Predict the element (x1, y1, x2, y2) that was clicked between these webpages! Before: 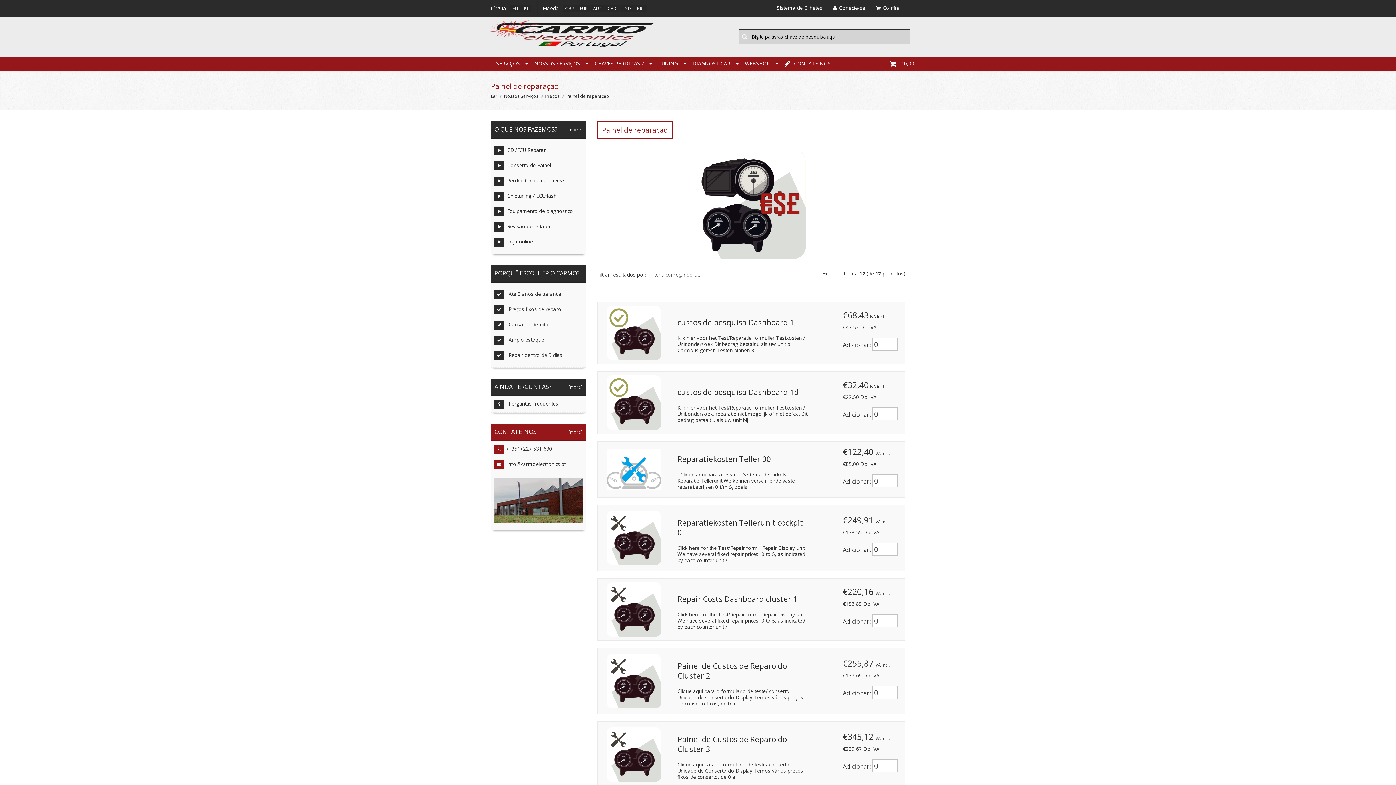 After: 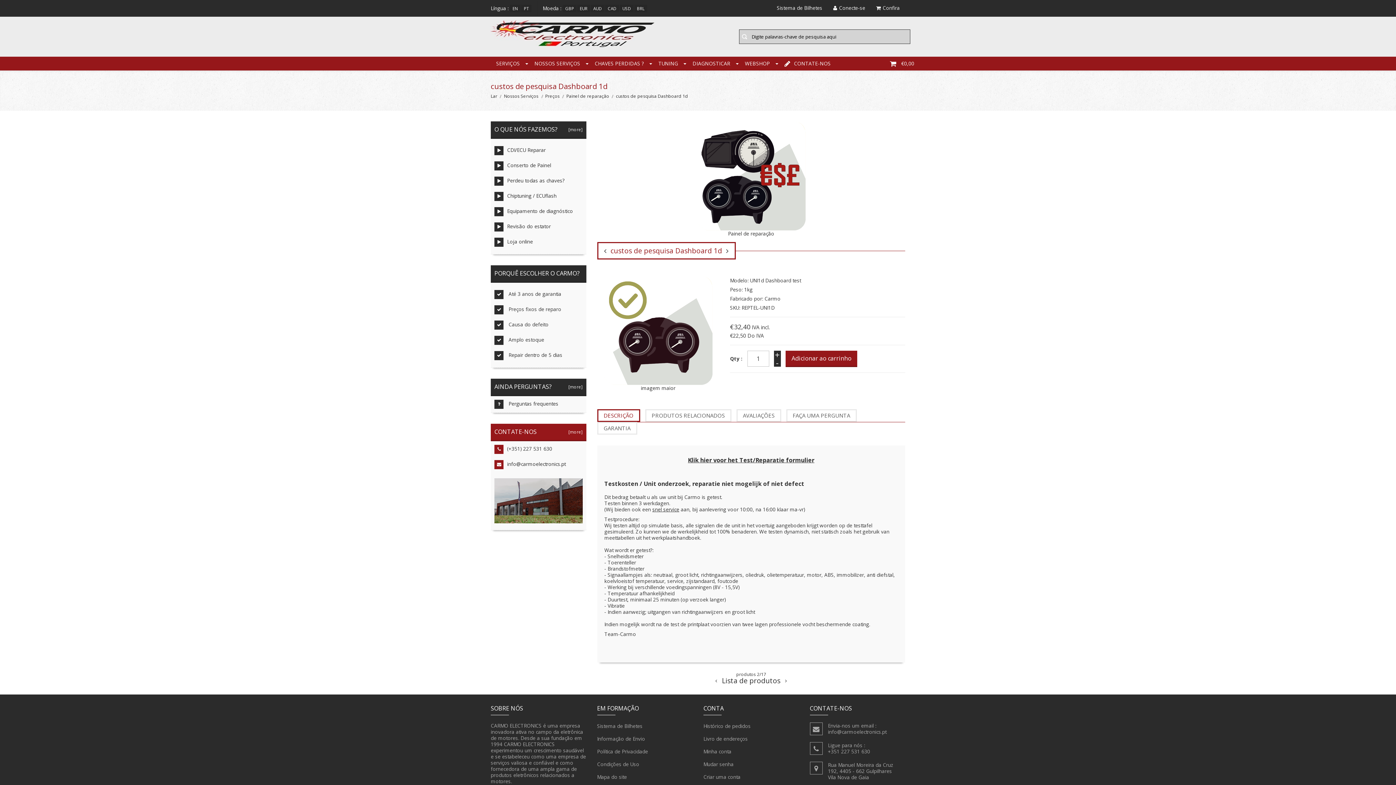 Action: bbox: (606, 398, 668, 405)